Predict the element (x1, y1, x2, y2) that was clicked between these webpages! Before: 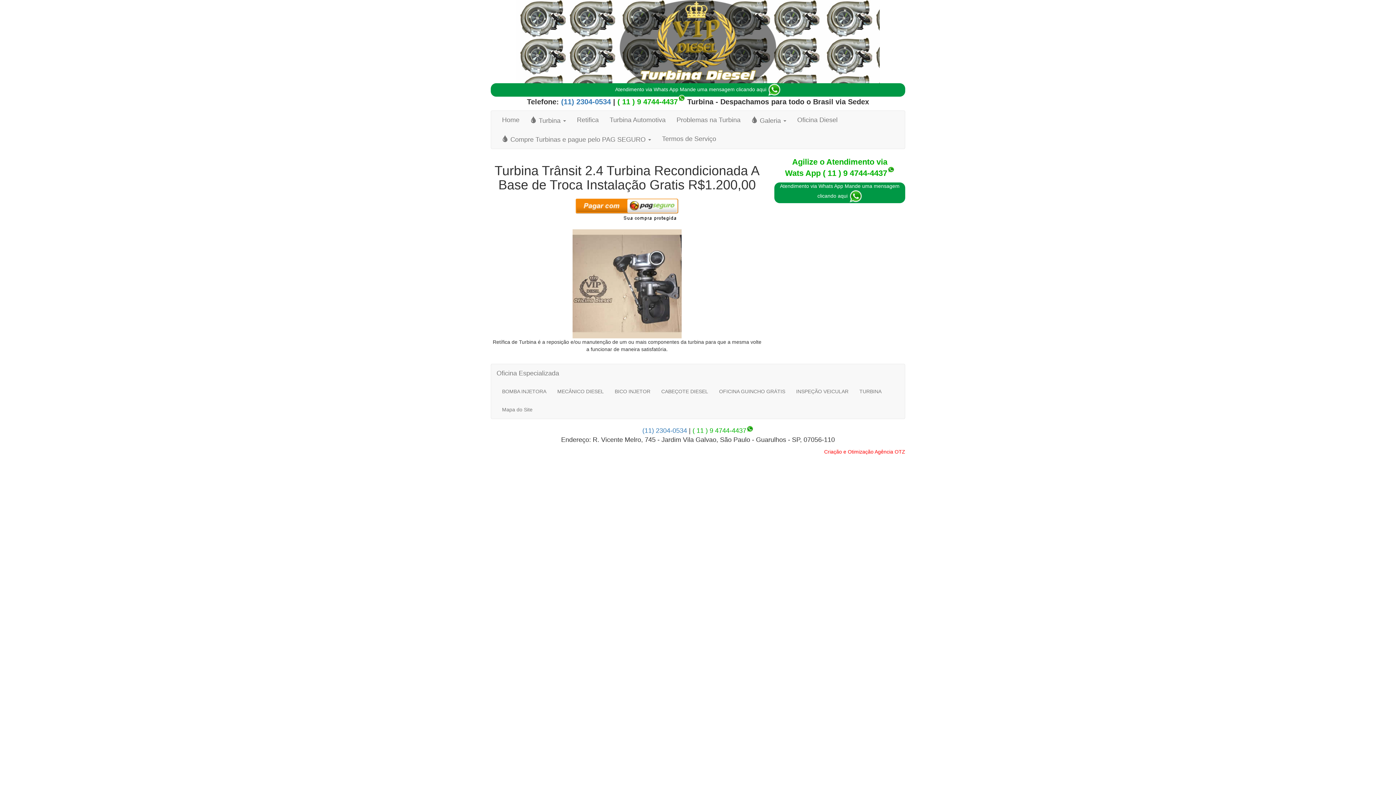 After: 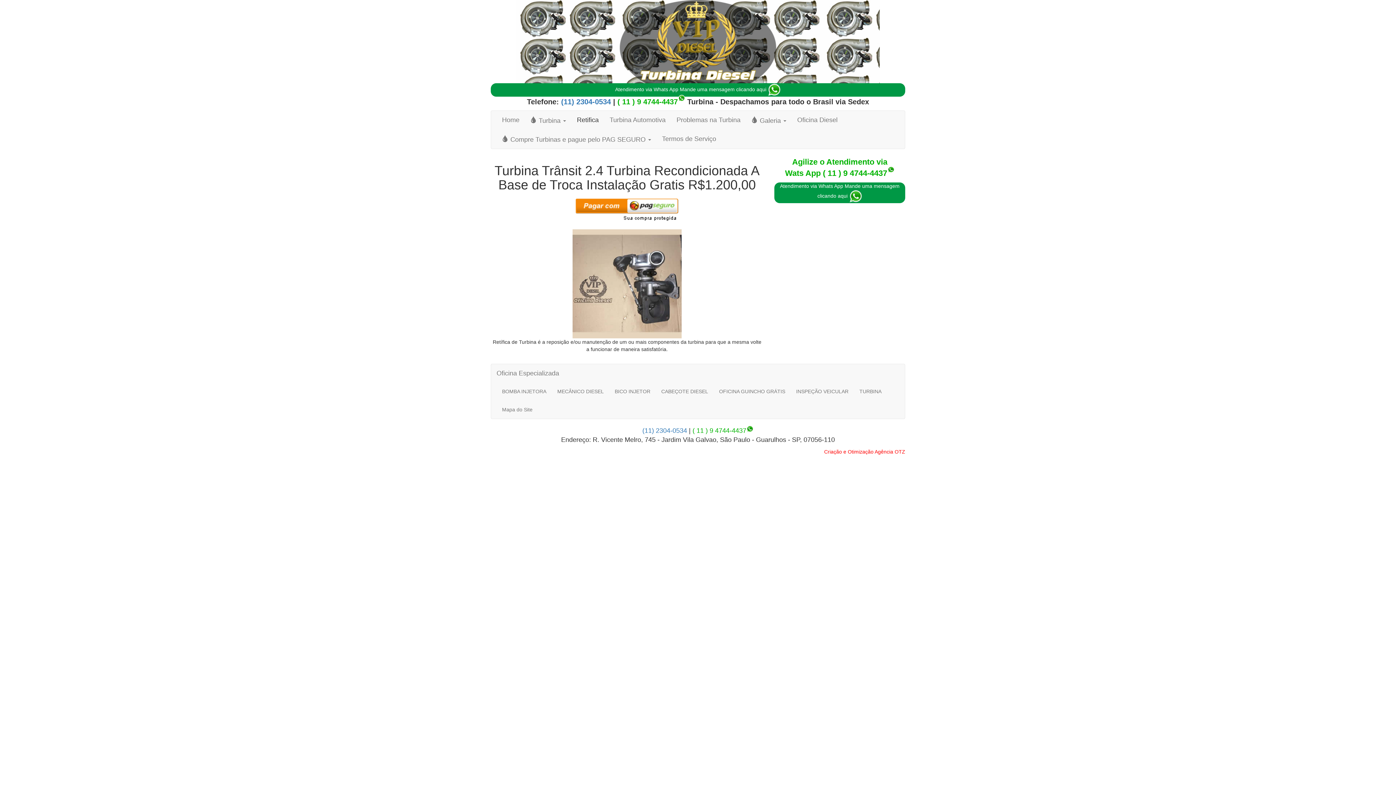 Action: label: Retifica bbox: (571, 110, 604, 129)